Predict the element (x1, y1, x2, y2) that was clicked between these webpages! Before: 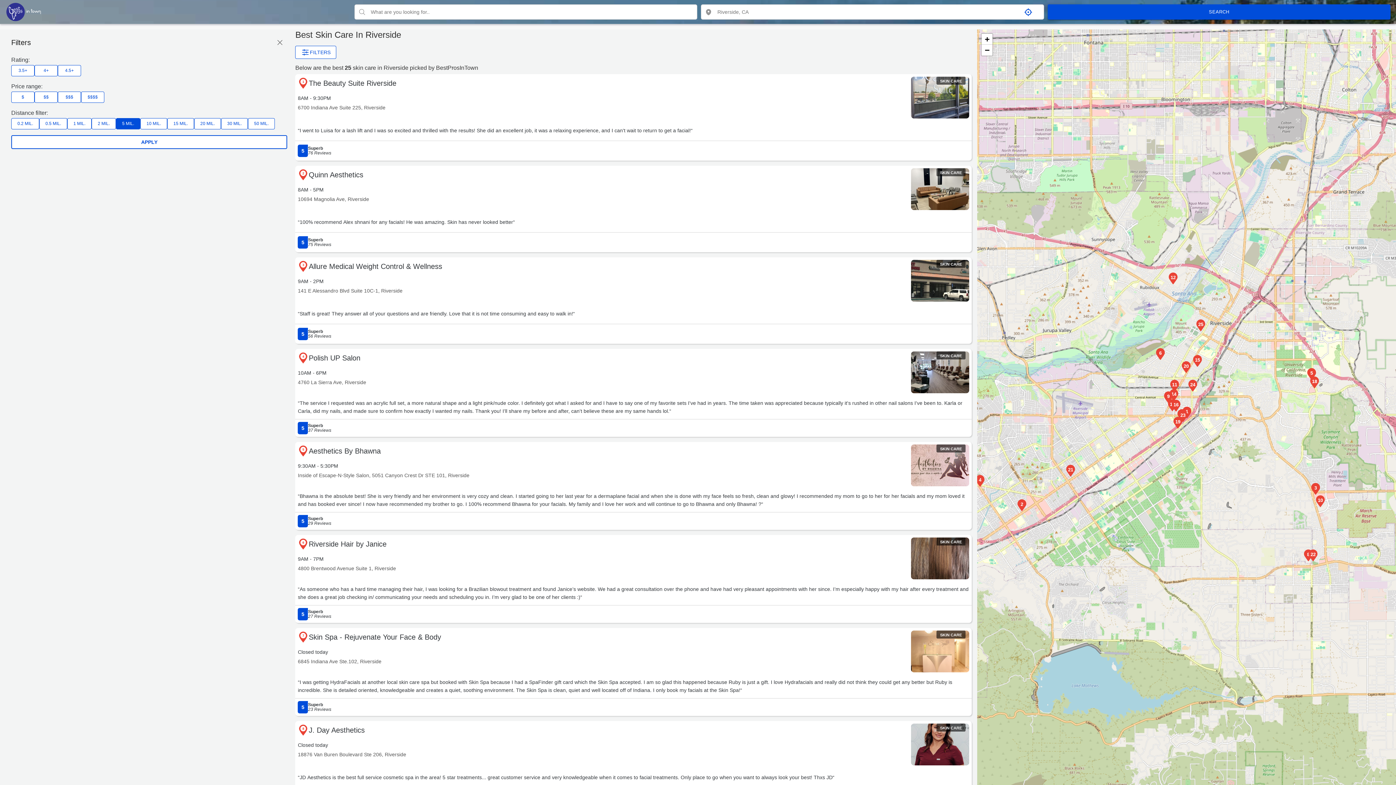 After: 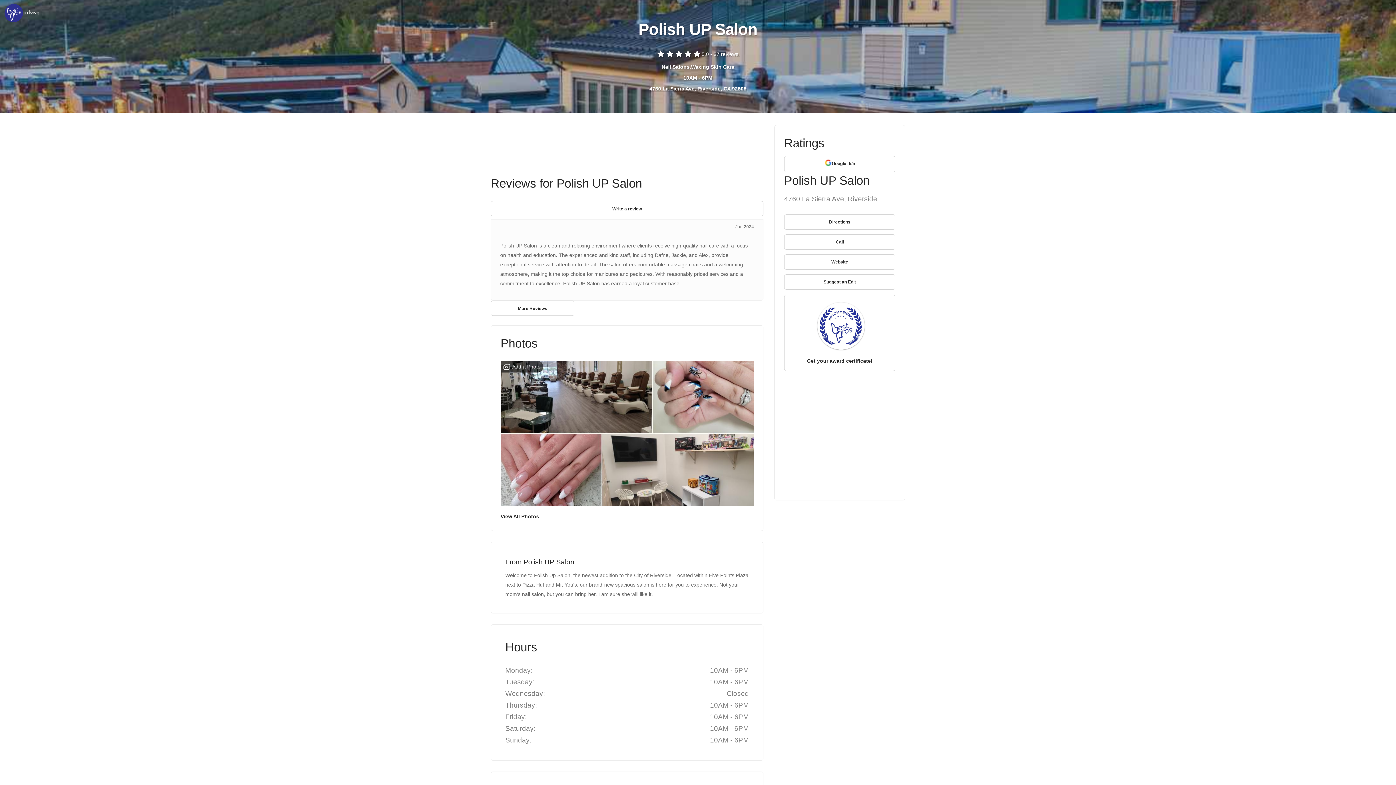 Action: bbox: (308, 354, 360, 361) label: Polish UP Salon